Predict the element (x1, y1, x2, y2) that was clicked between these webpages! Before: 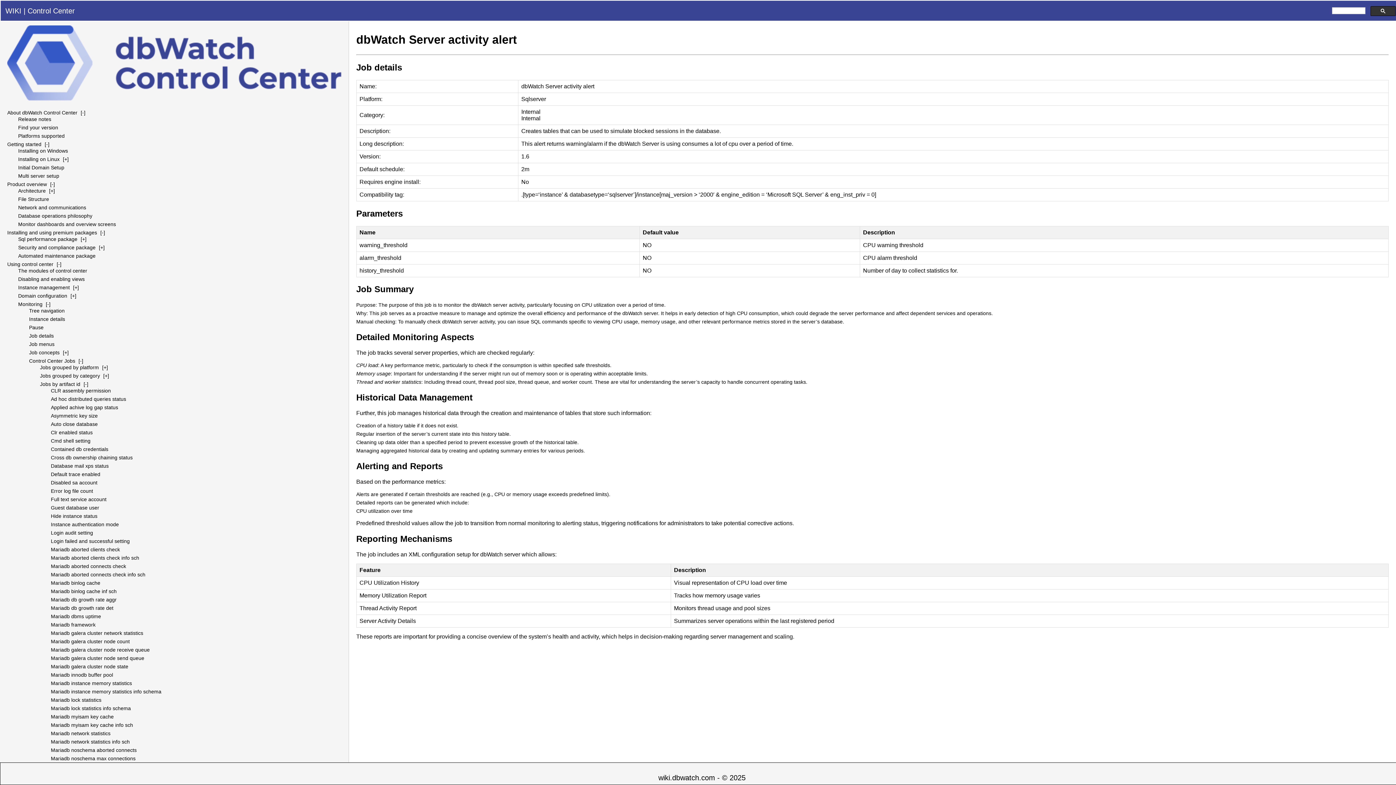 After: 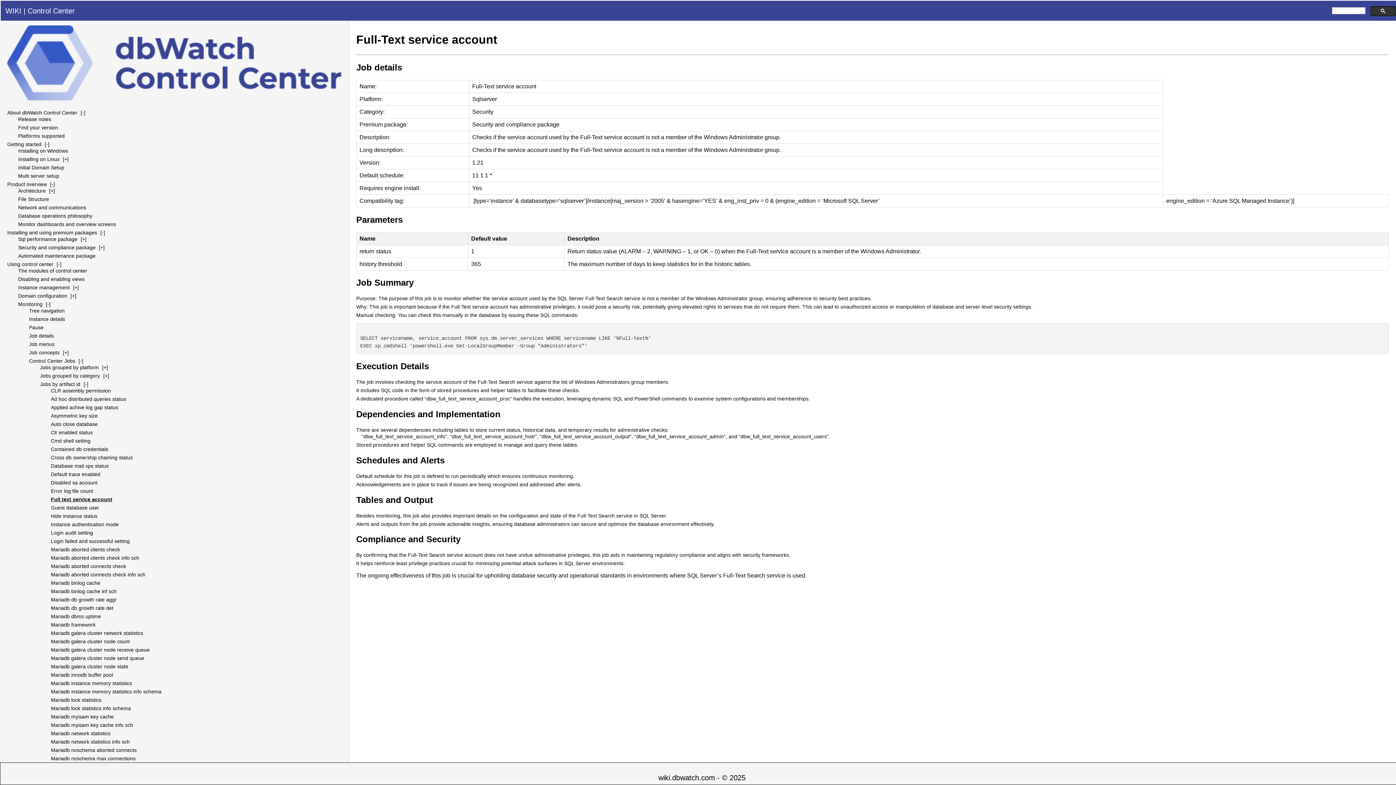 Action: label: Full text service account bbox: (50, 496, 106, 502)